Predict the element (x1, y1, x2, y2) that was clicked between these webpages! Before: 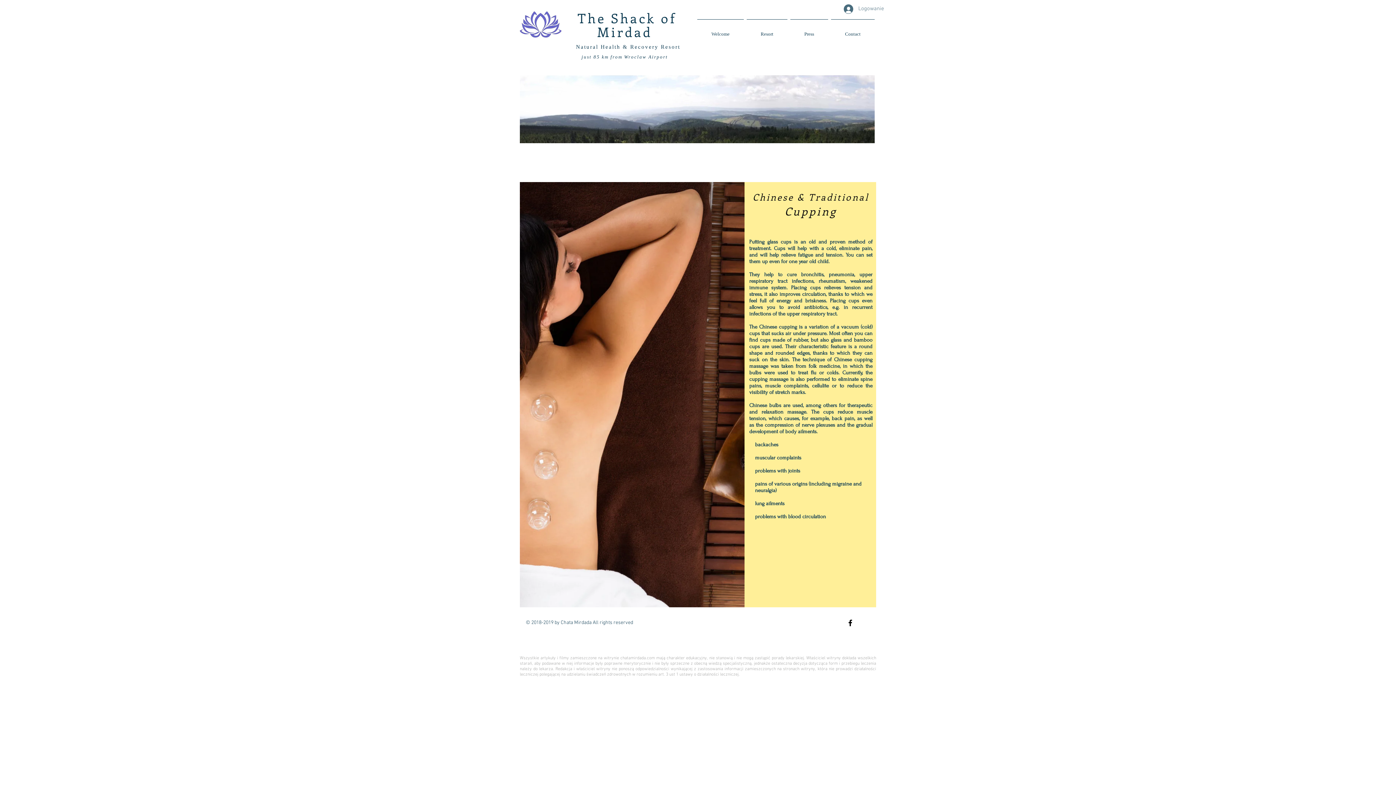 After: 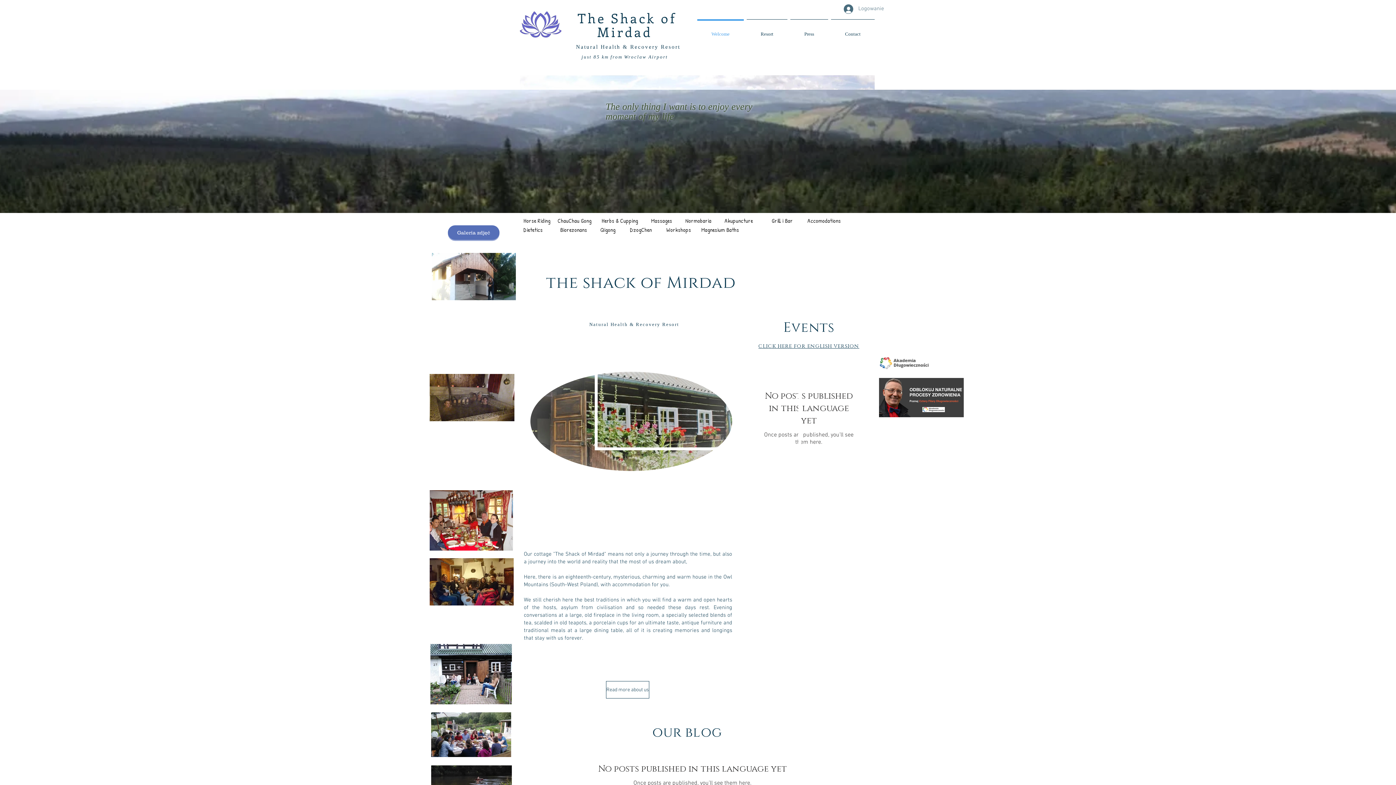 Action: label:   bbox: (624, 39, 626, 44)